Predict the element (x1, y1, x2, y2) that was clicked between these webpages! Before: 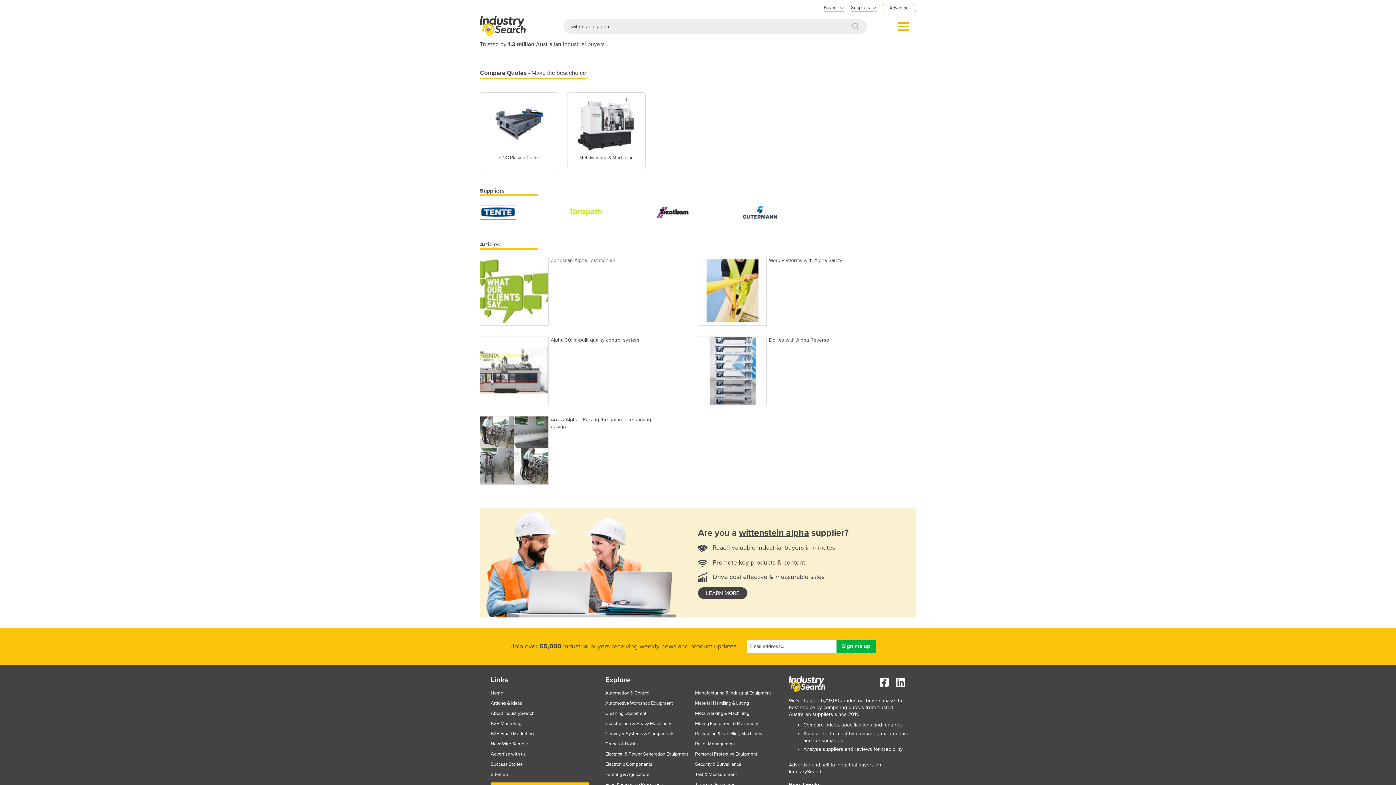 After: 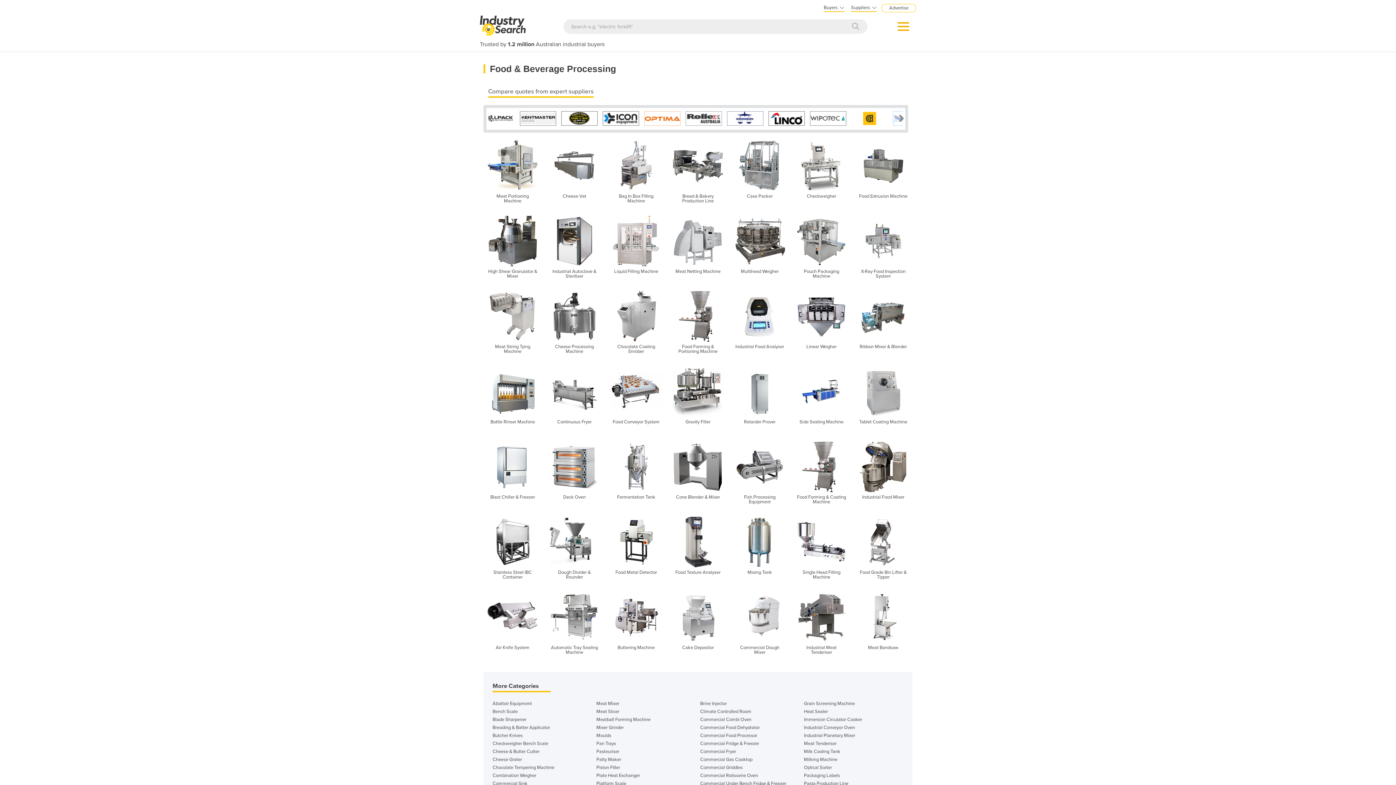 Action: label: Food & Beverage Processing bbox: (605, 782, 663, 788)